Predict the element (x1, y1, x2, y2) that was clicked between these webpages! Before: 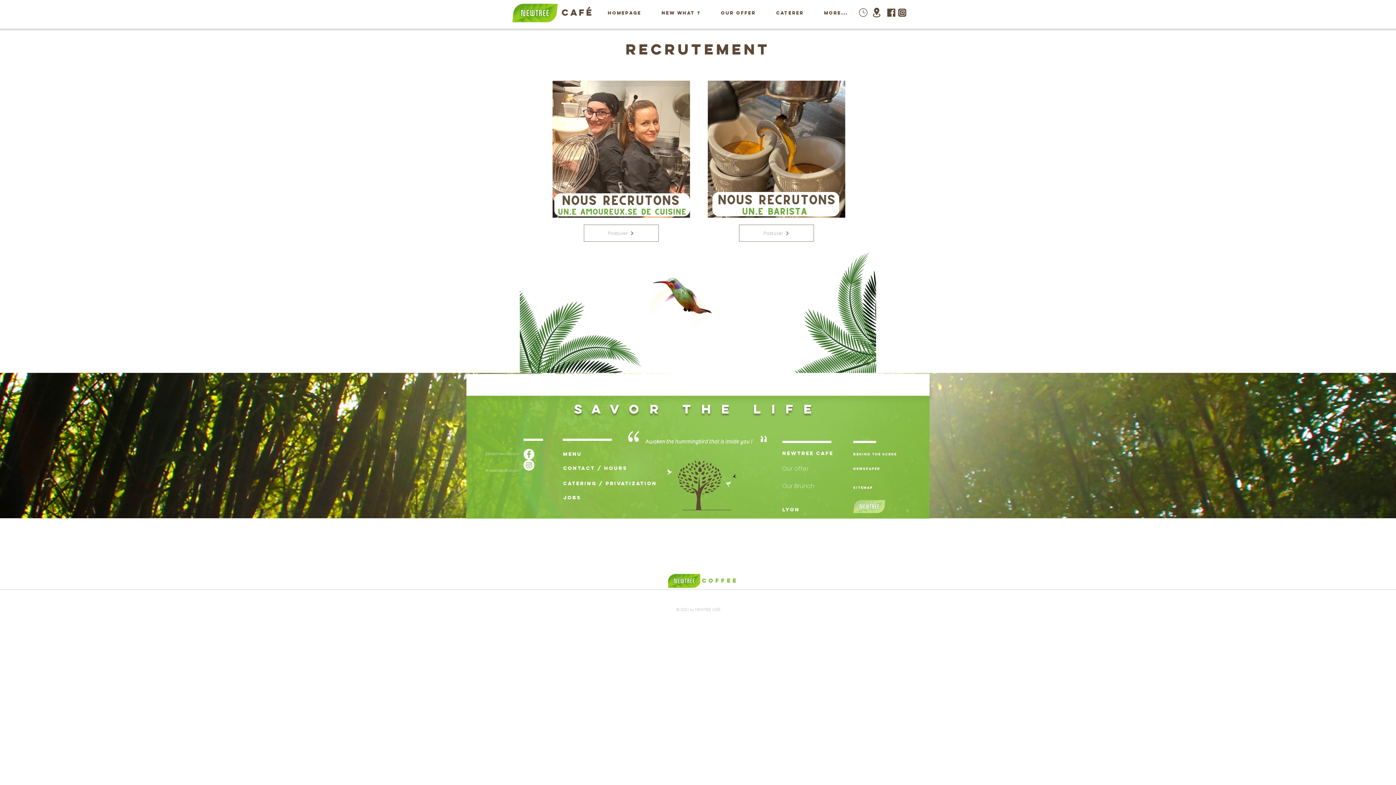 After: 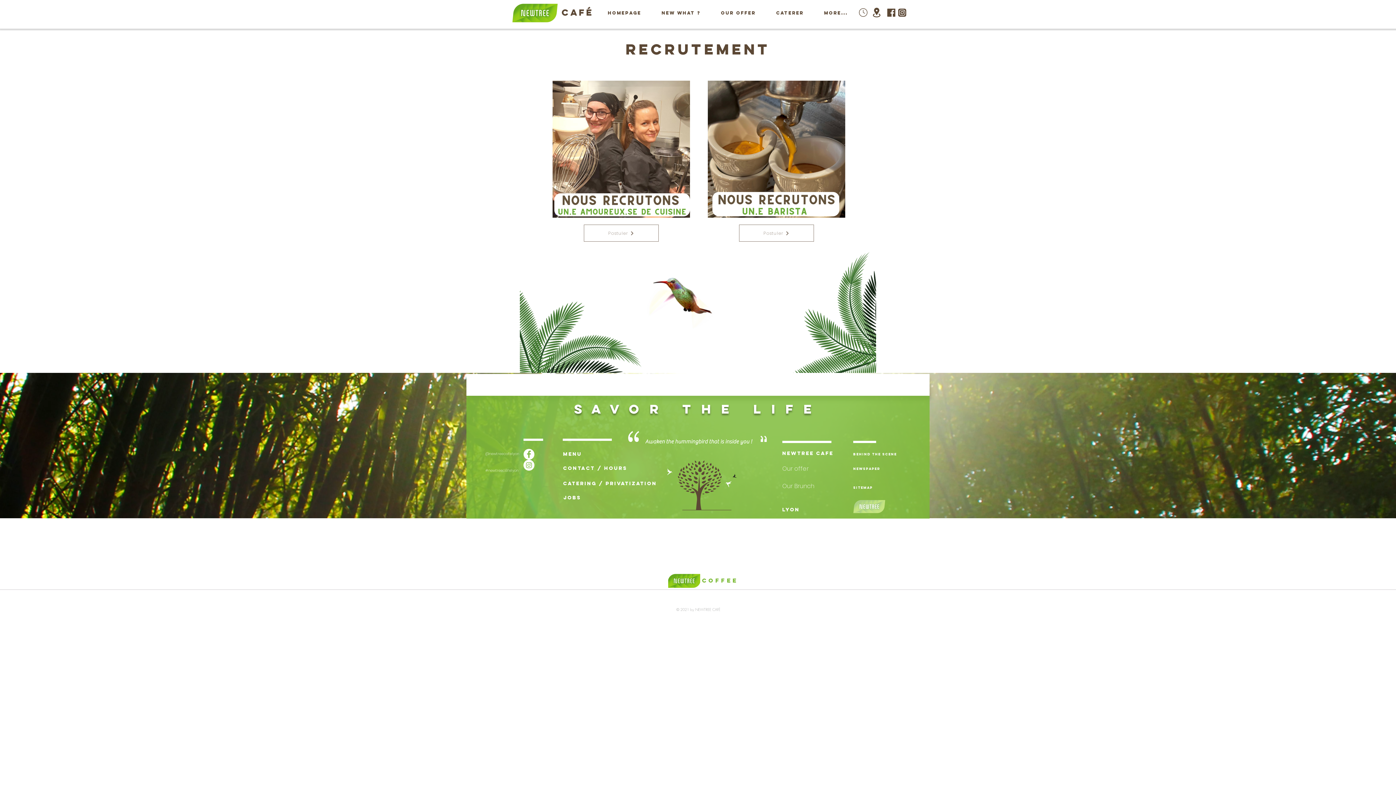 Action: bbox: (897, 7, 908, 18) label: instabrown-01